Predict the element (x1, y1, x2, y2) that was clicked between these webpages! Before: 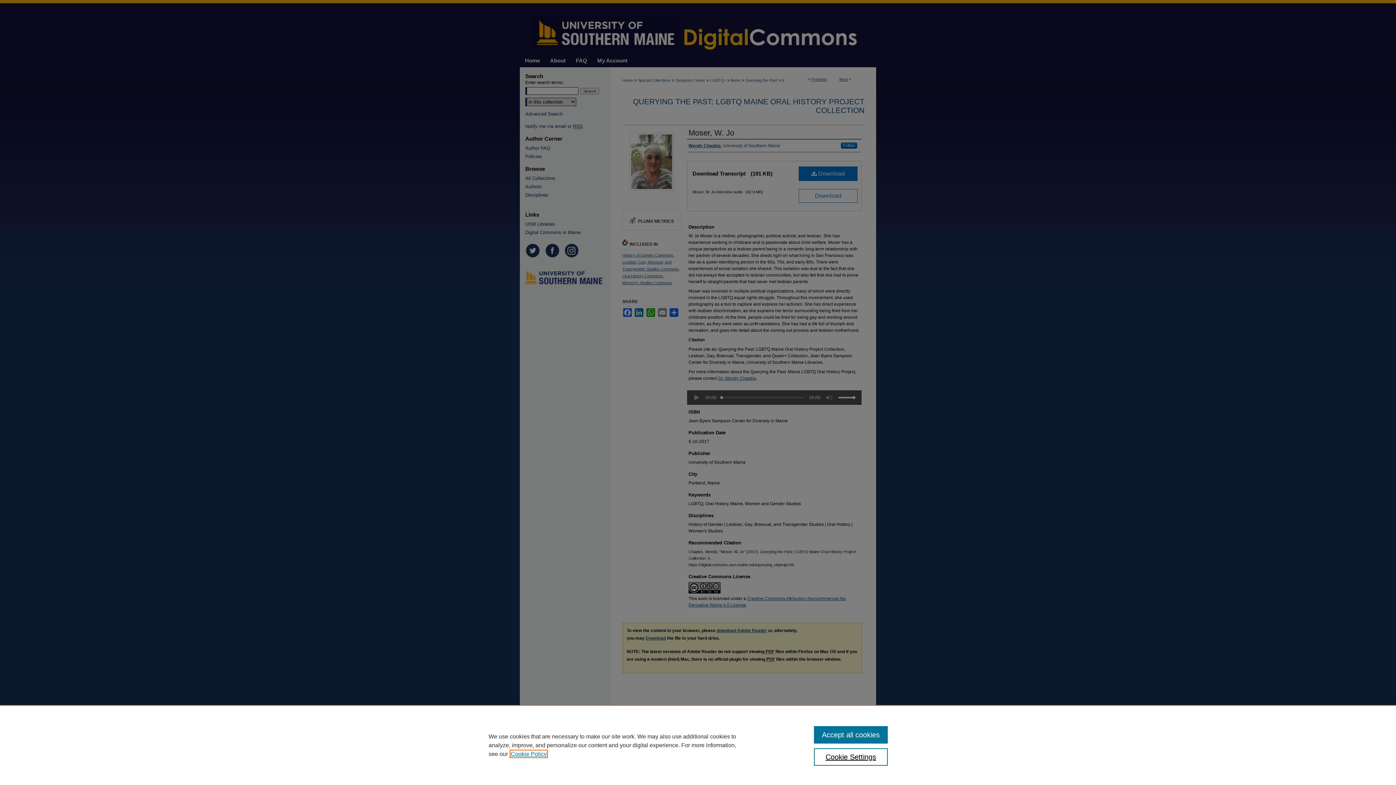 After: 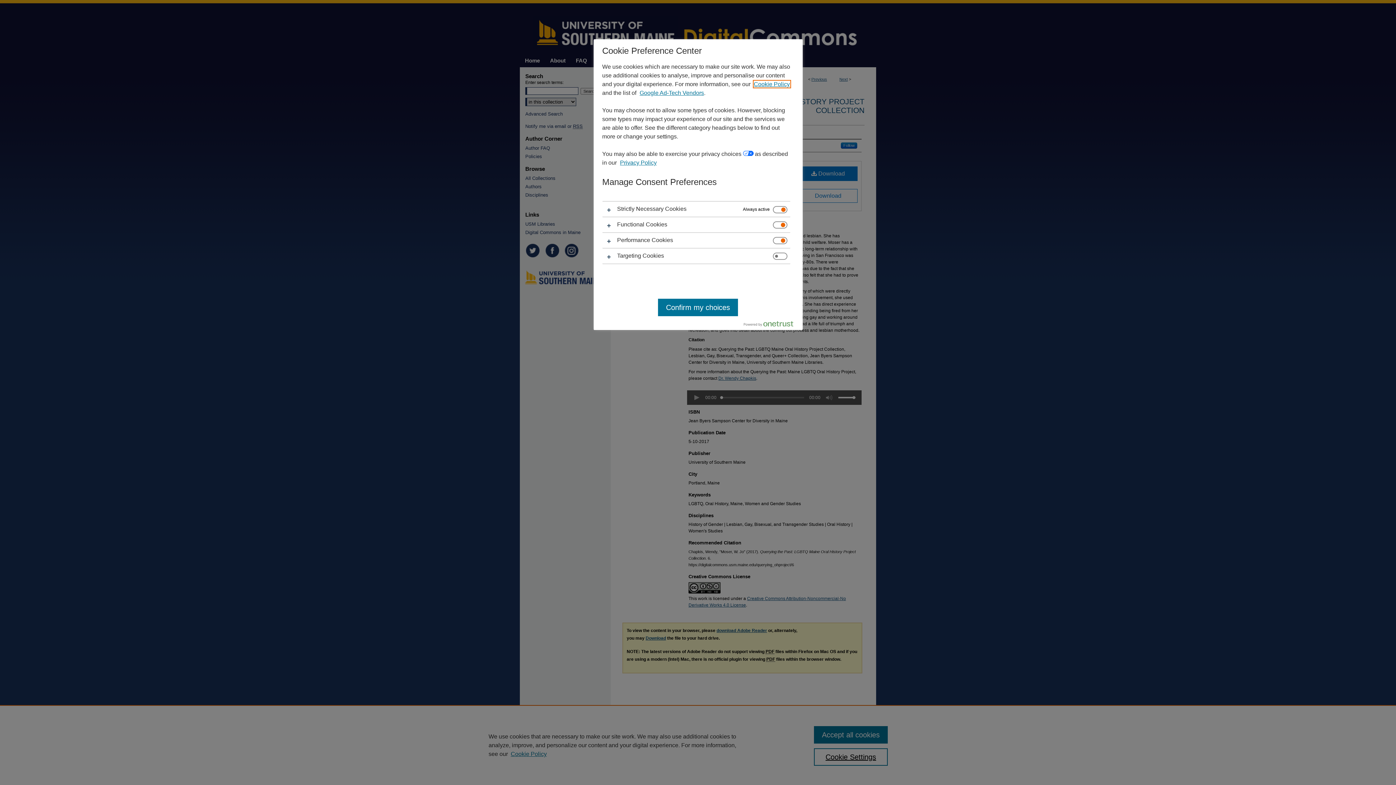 Action: bbox: (814, 748, 887, 766) label: Cookie Settings